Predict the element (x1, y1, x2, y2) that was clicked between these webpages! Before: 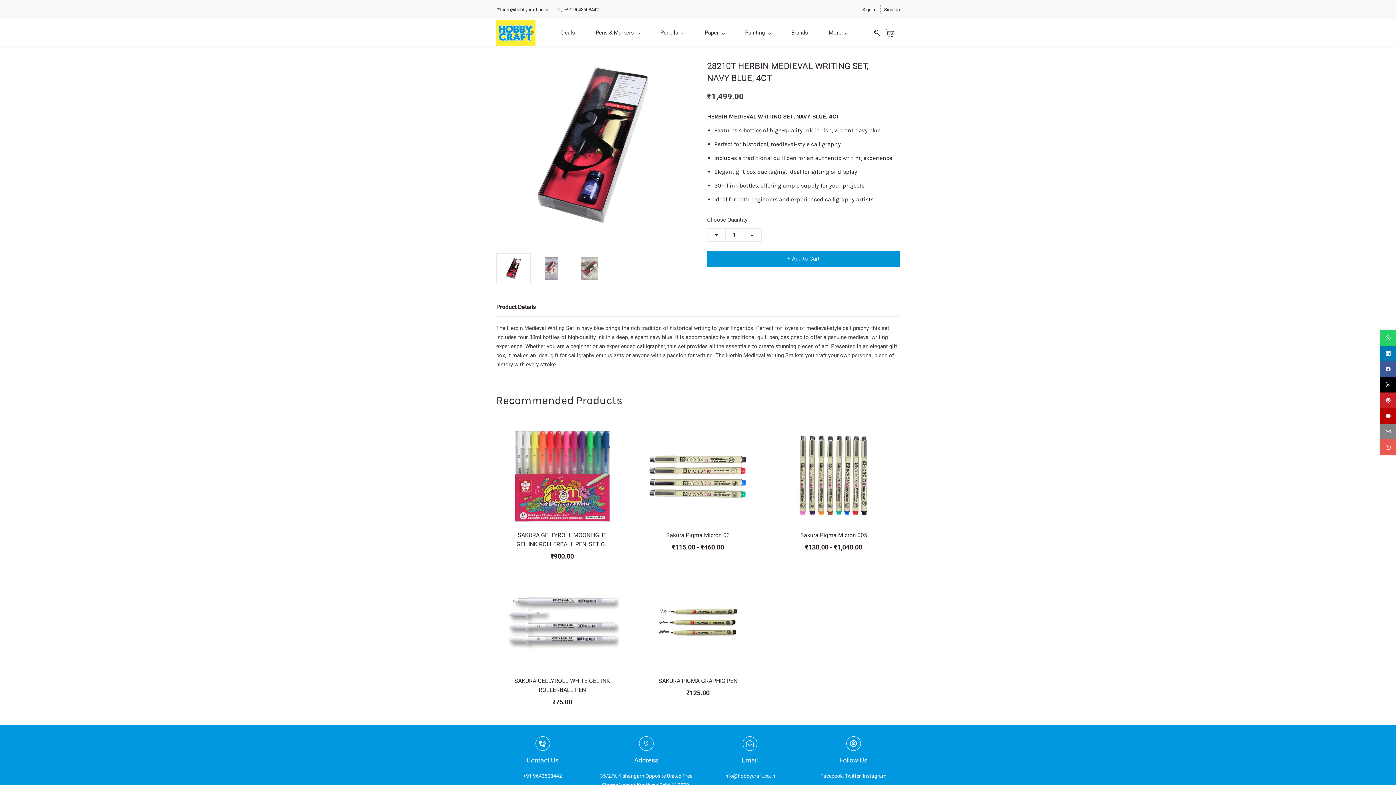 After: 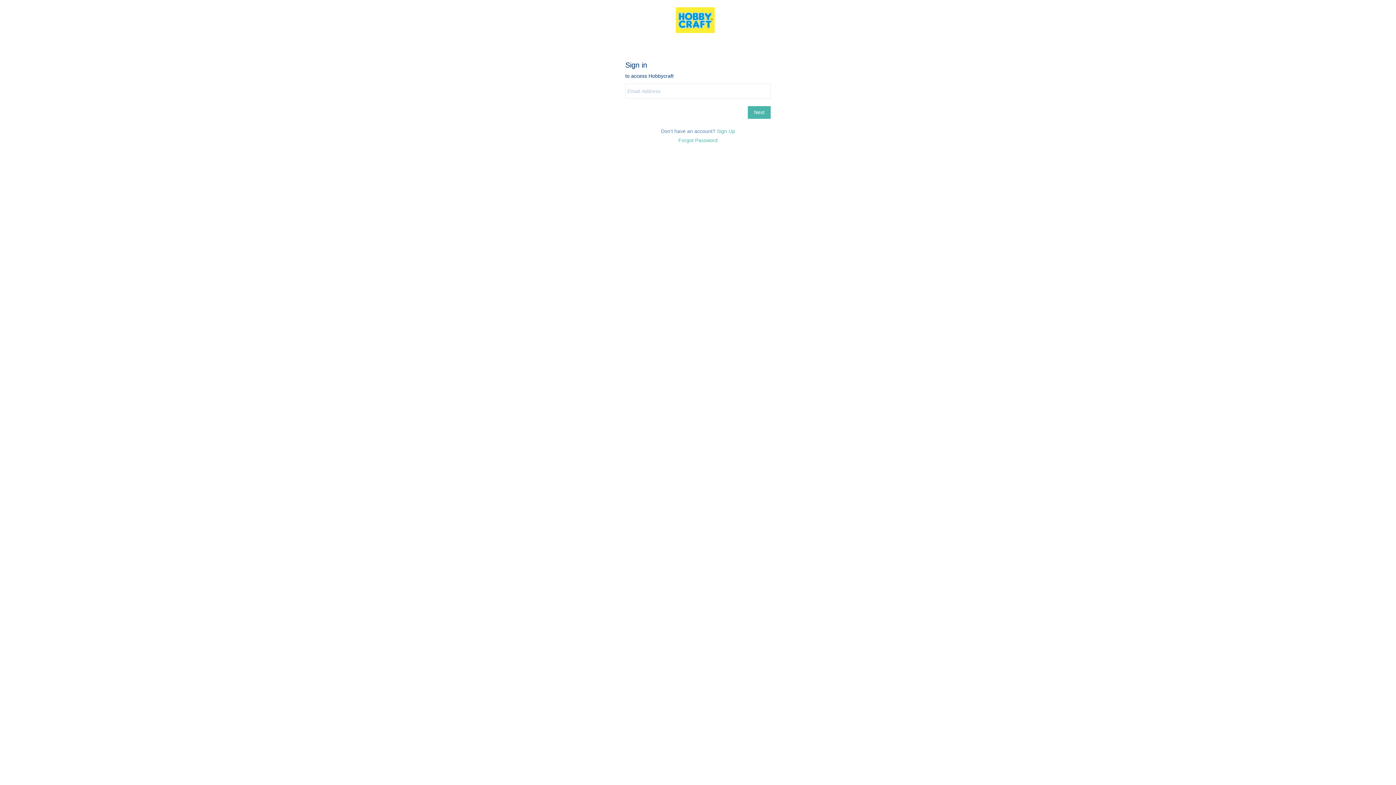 Action: bbox: (862, 5, 876, 13) label: Sign In